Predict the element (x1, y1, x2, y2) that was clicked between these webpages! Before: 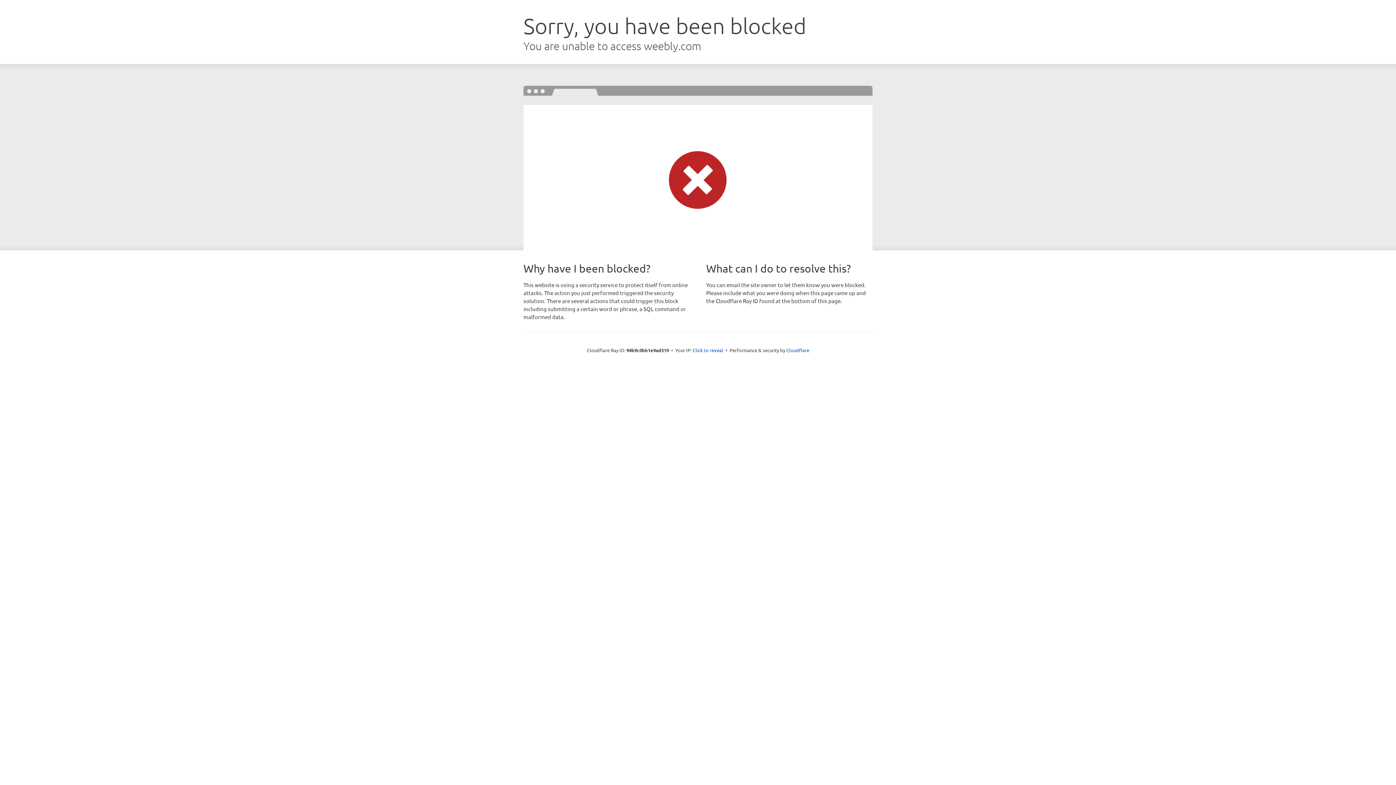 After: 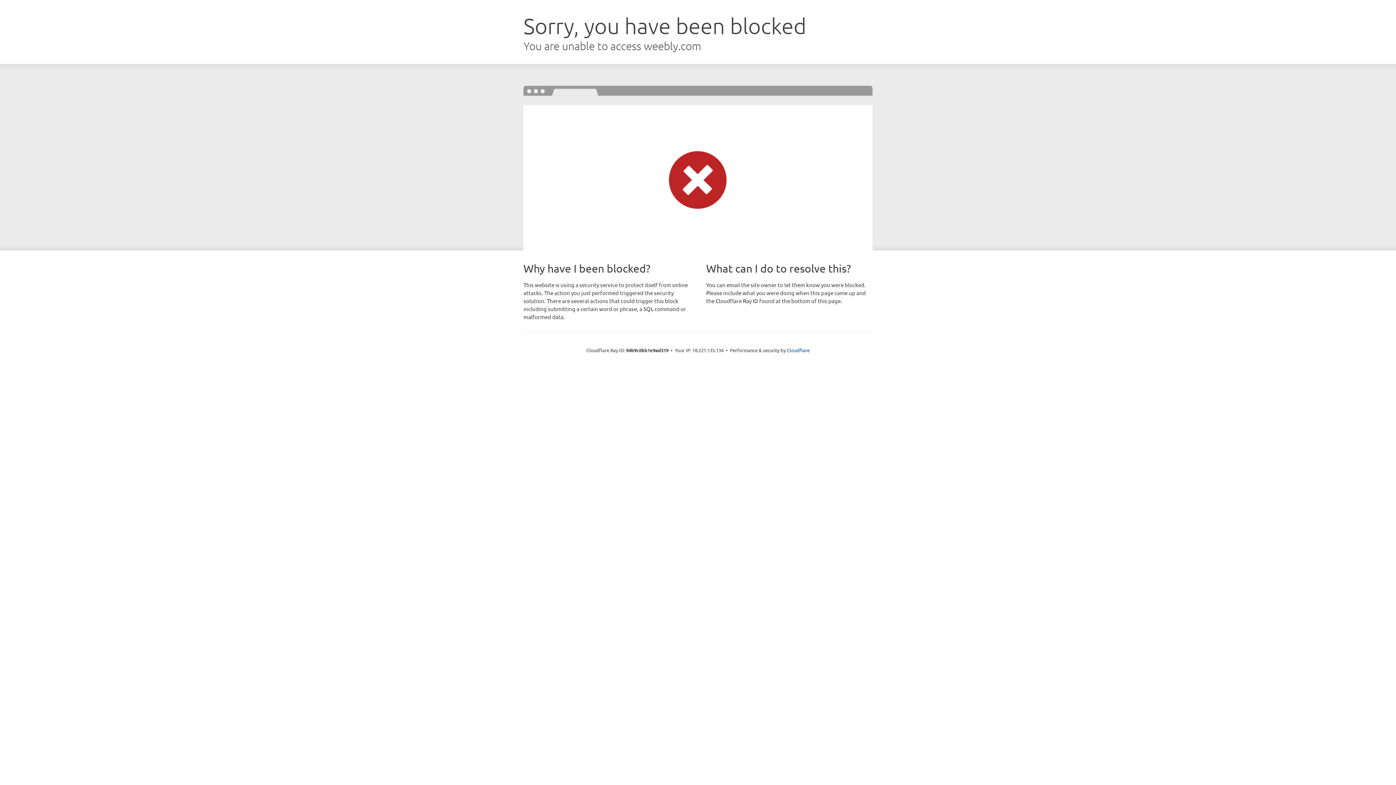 Action: label: Click to reveal bbox: (692, 346, 723, 353)